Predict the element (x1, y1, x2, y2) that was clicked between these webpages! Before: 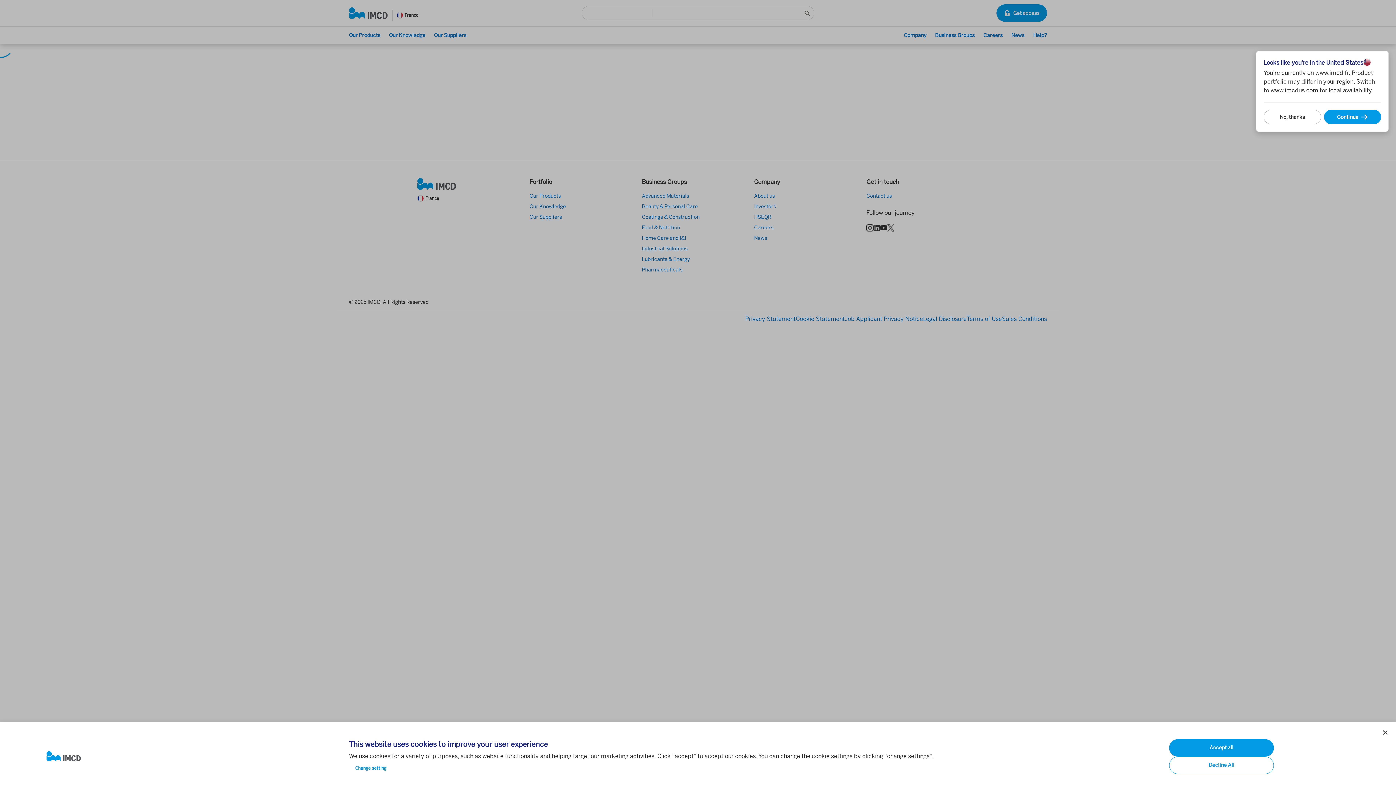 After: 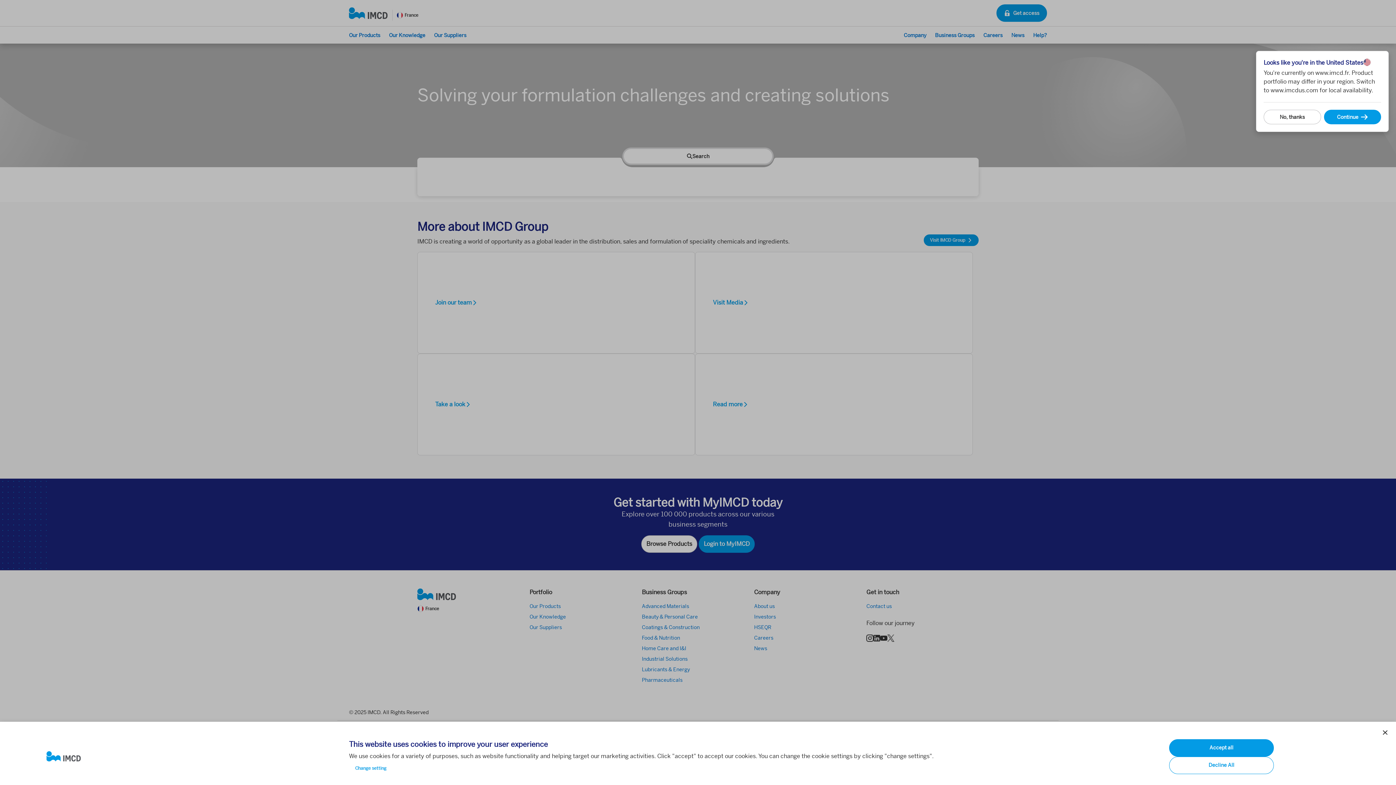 Action: bbox: (46, 751, 337, 762)